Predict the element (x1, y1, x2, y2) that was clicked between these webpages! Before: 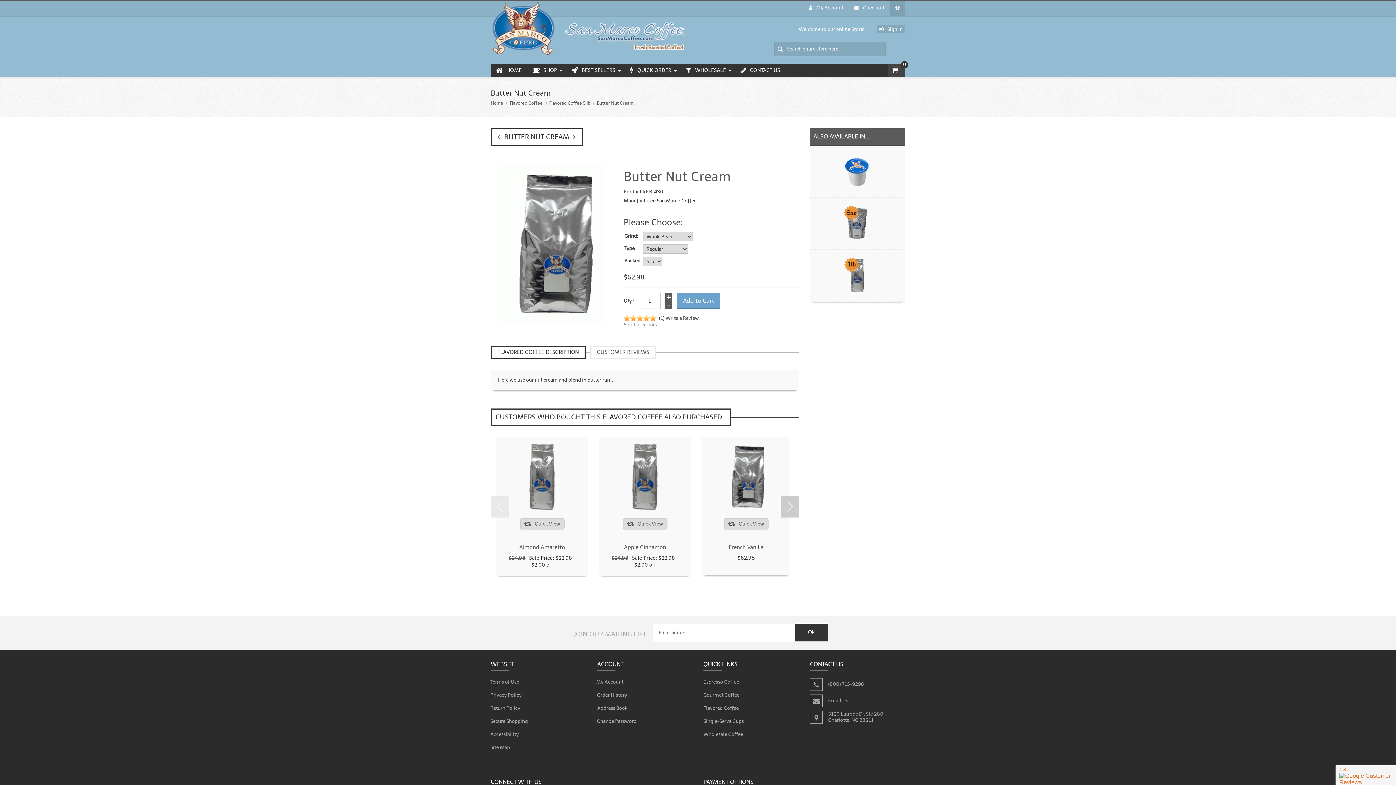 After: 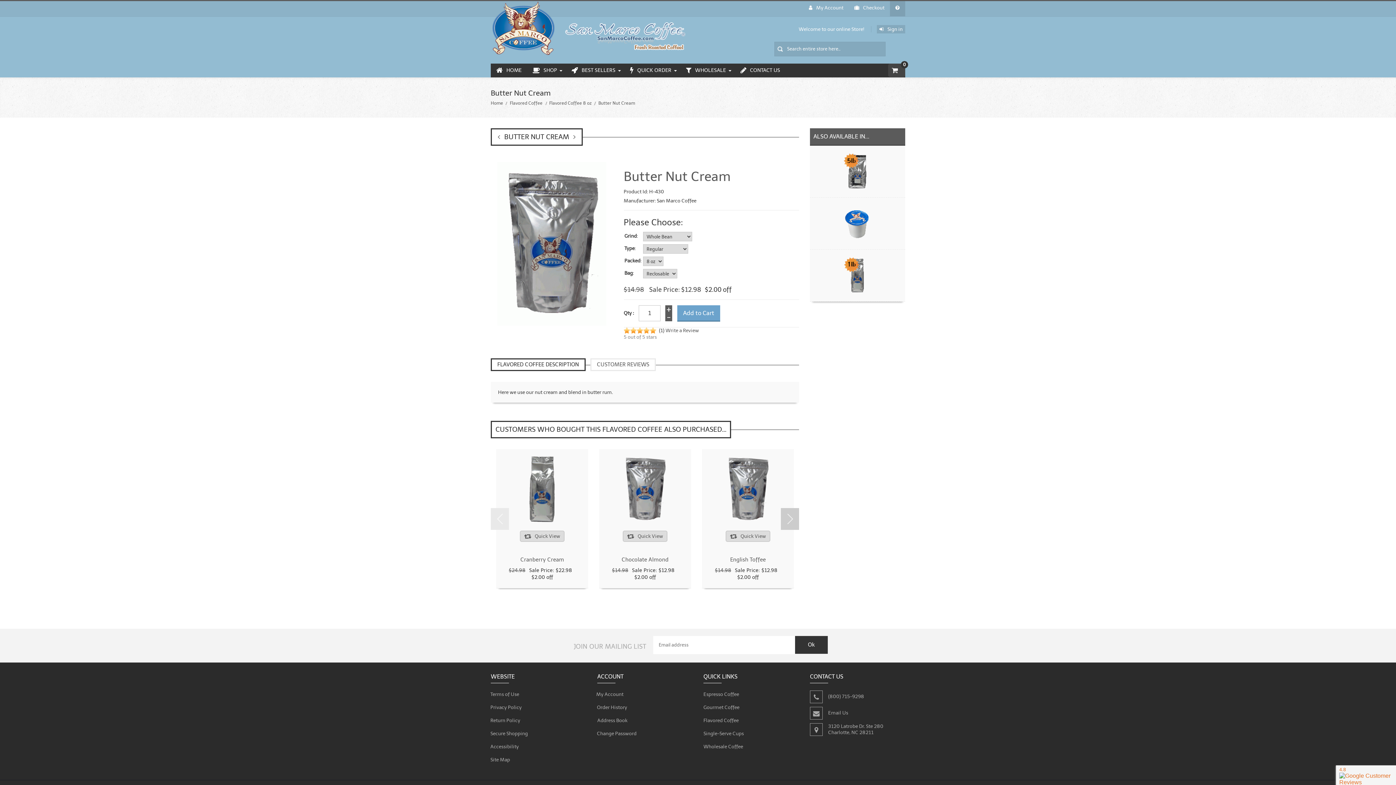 Action: bbox: (814, 202, 900, 244)